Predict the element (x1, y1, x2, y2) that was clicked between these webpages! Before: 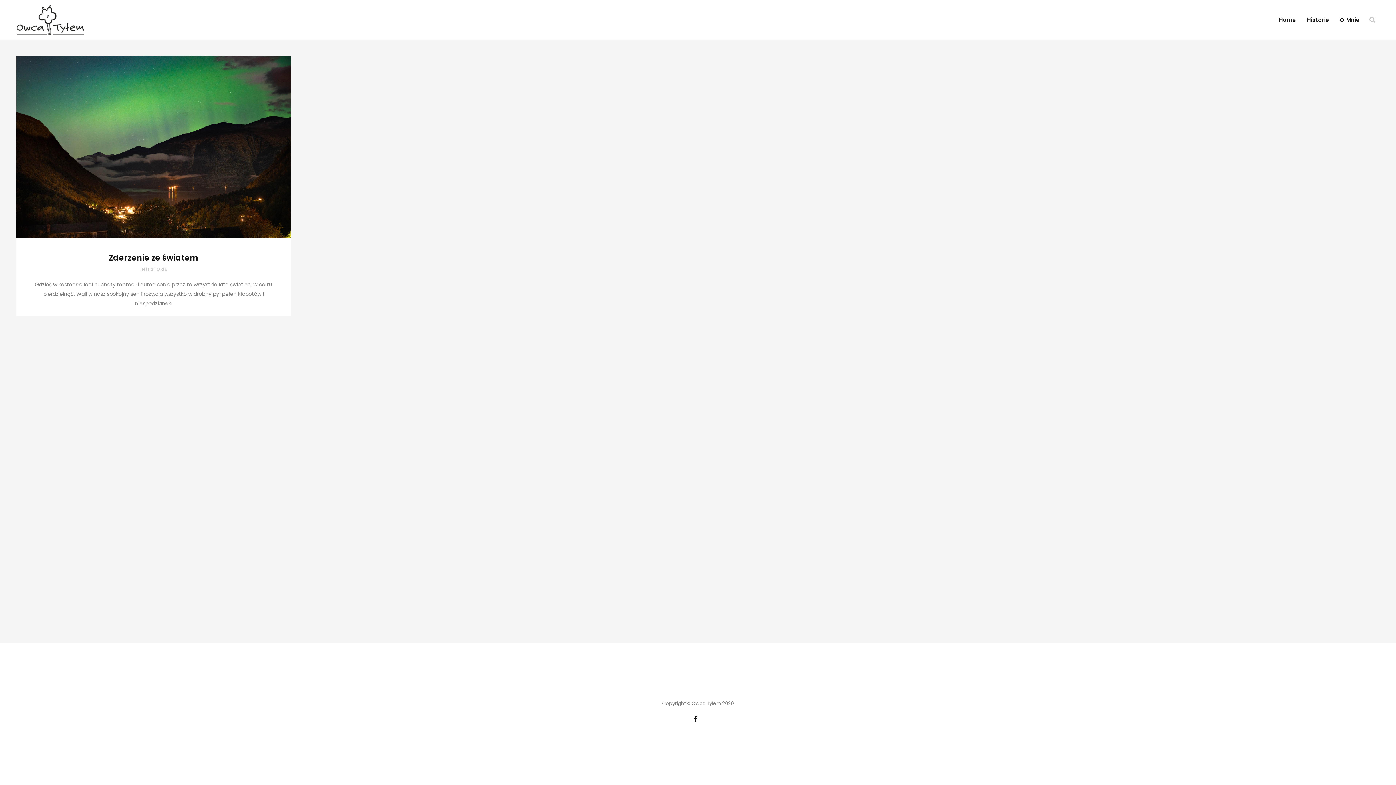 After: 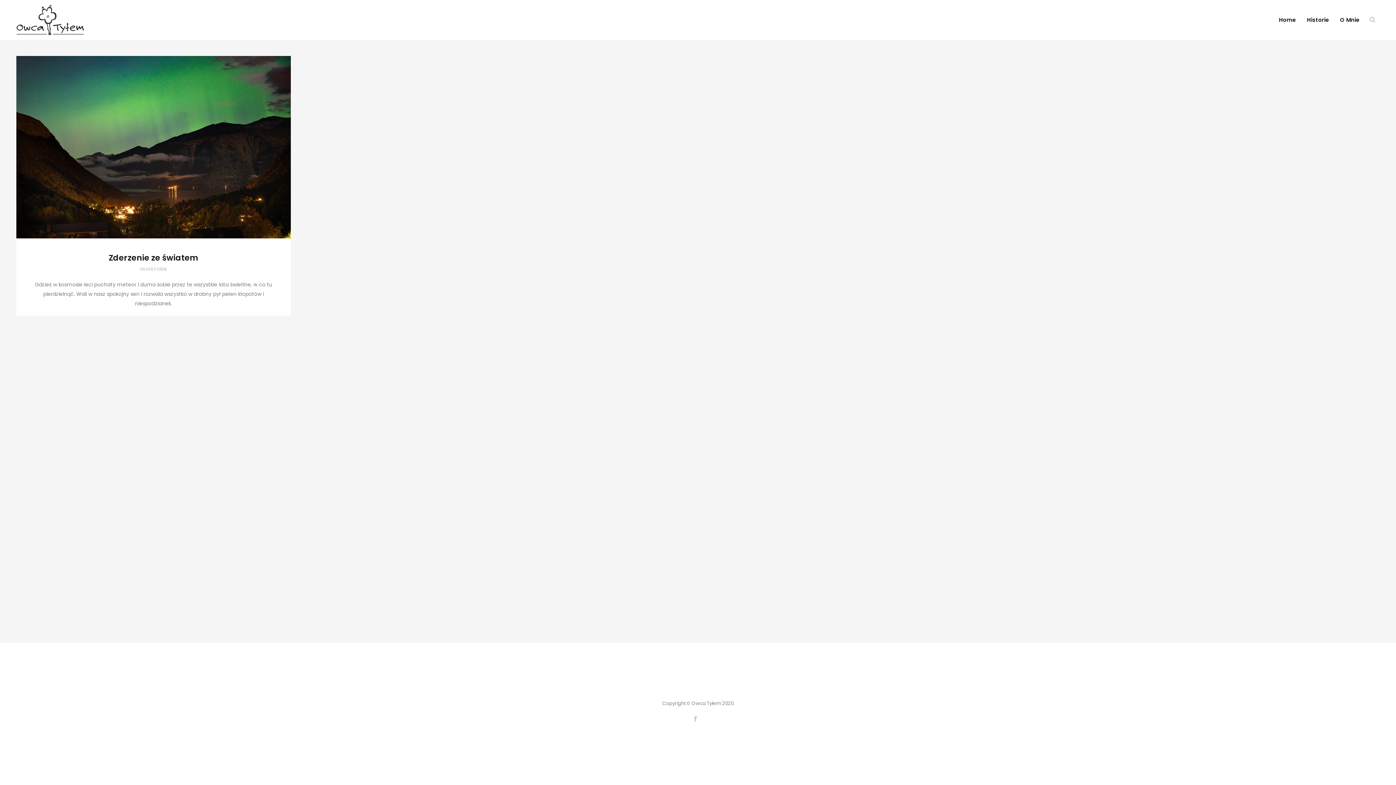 Action: bbox: (692, 716, 698, 723)